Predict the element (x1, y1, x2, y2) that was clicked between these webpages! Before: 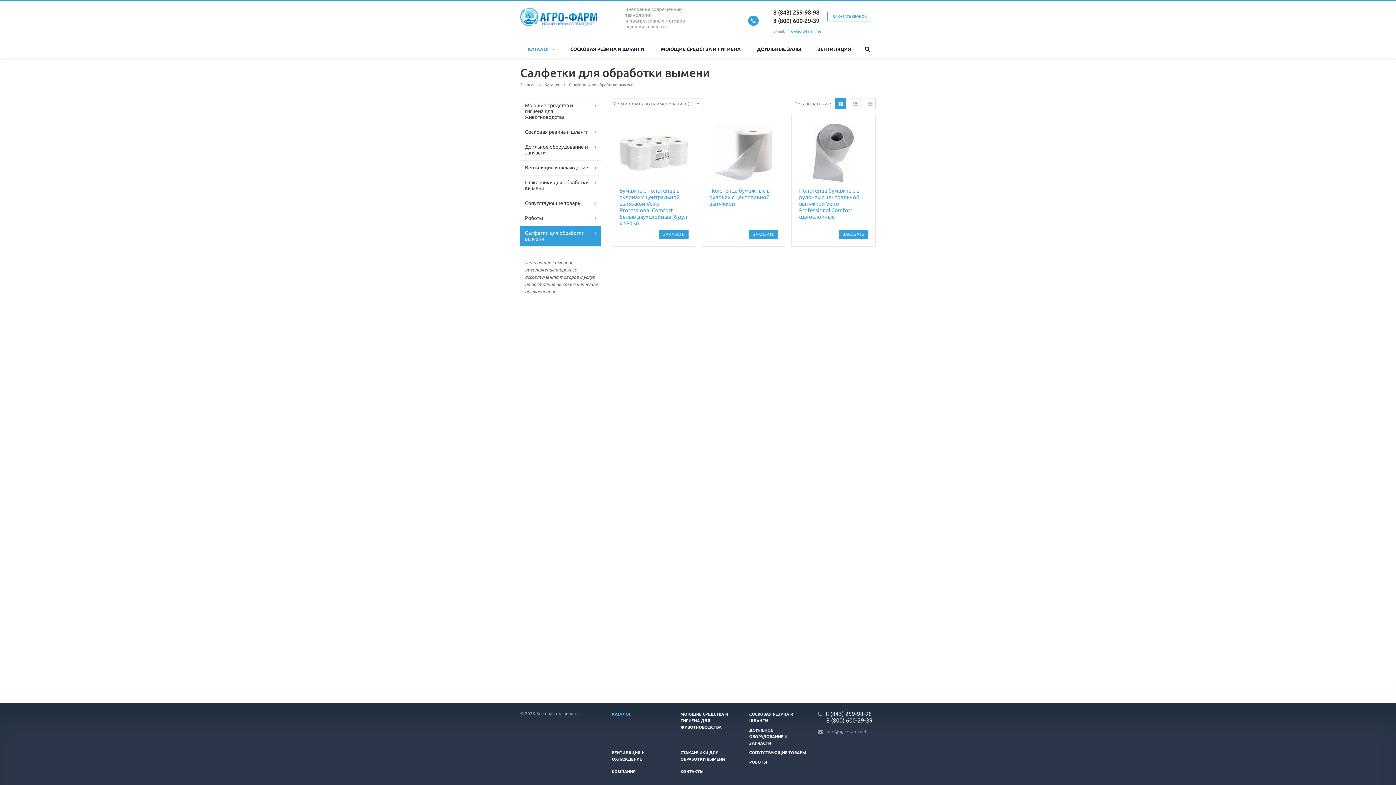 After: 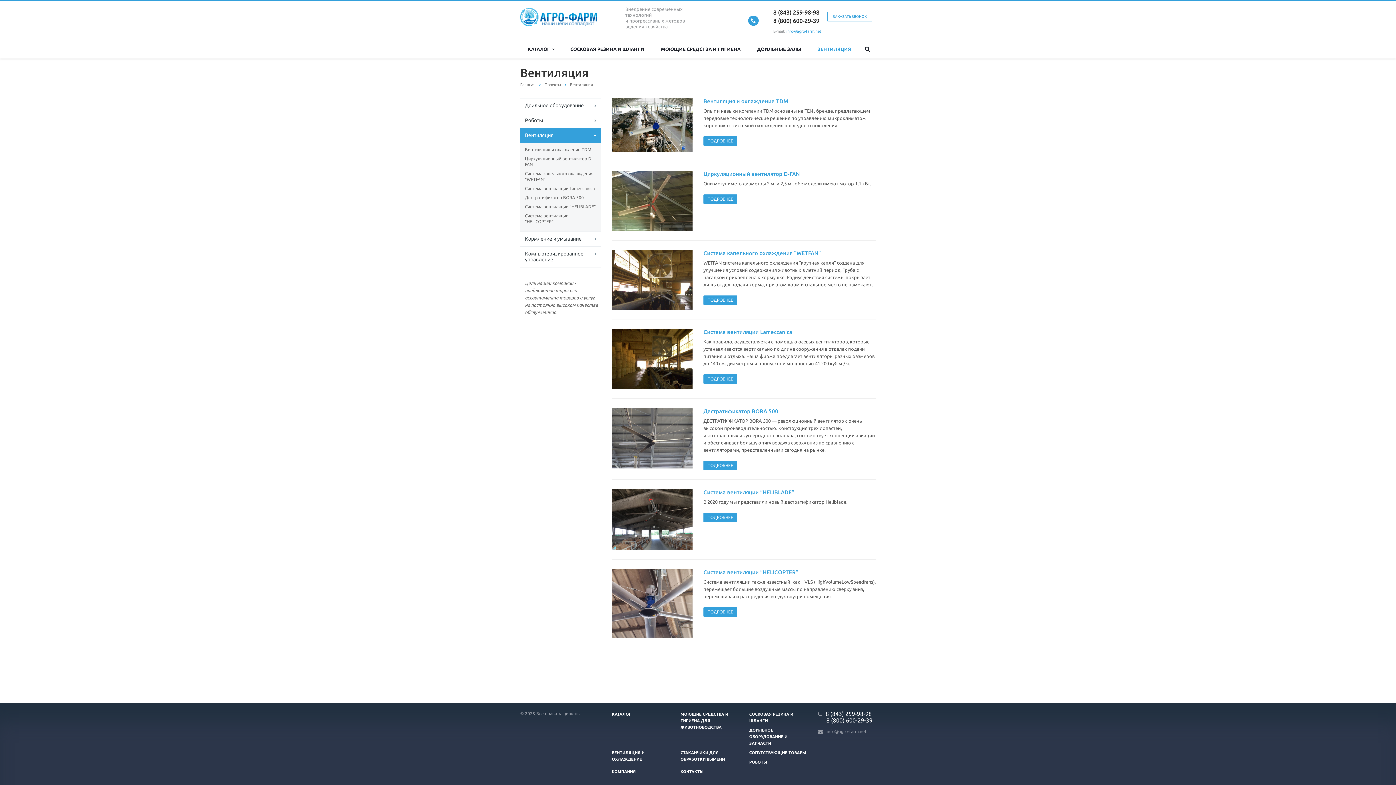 Action: label: Вентиляция и охлаждение bbox: (520, 160, 601, 175)